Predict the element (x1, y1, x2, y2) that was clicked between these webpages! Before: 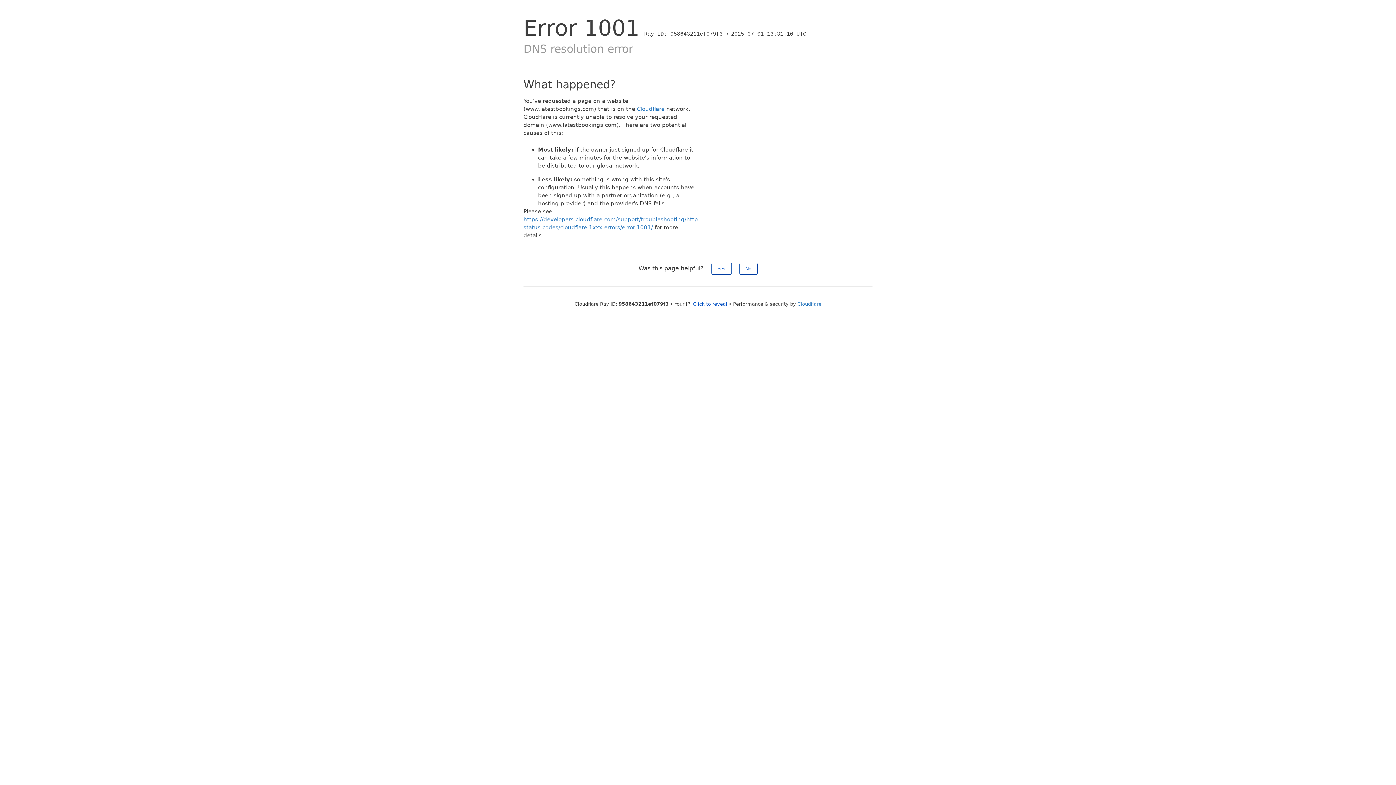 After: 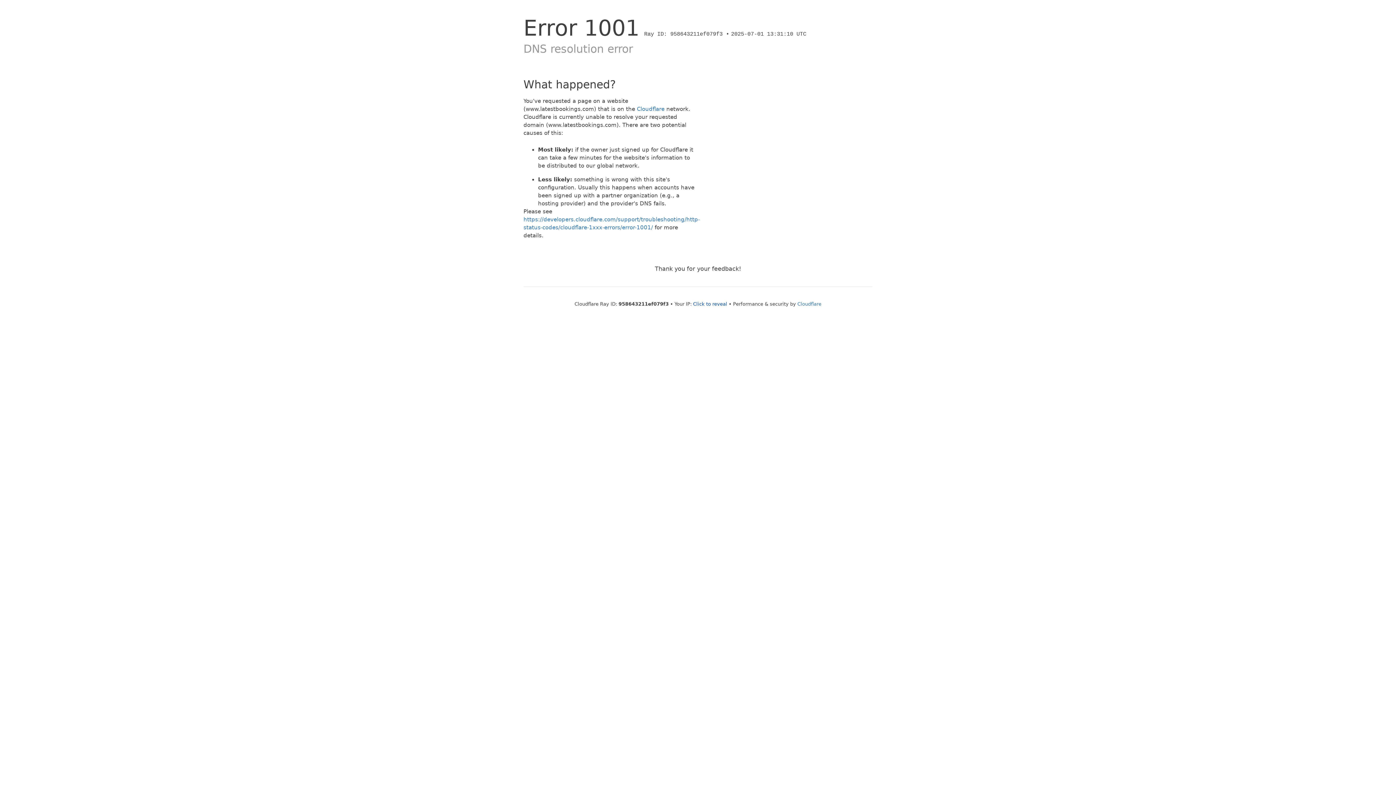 Action: bbox: (711, 262, 731, 274) label: Yes